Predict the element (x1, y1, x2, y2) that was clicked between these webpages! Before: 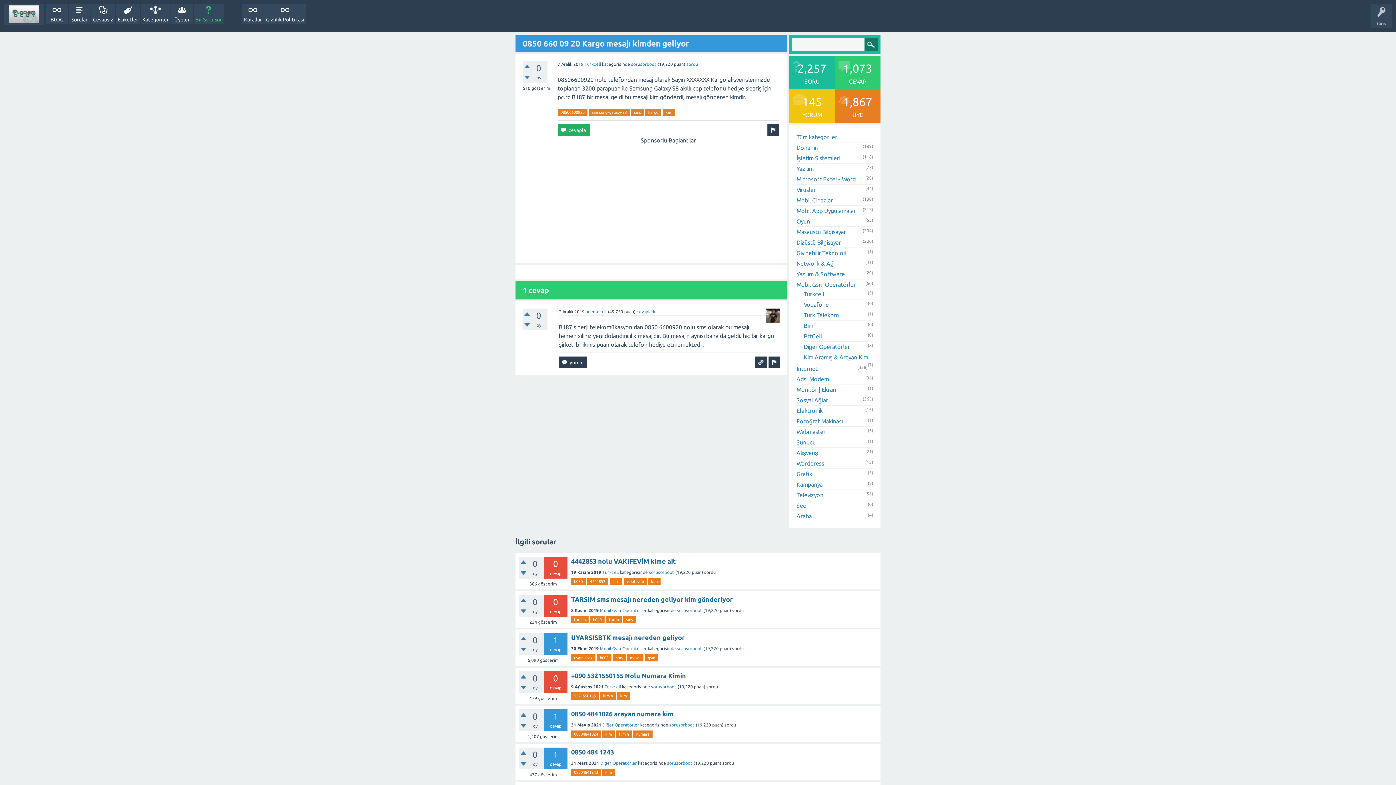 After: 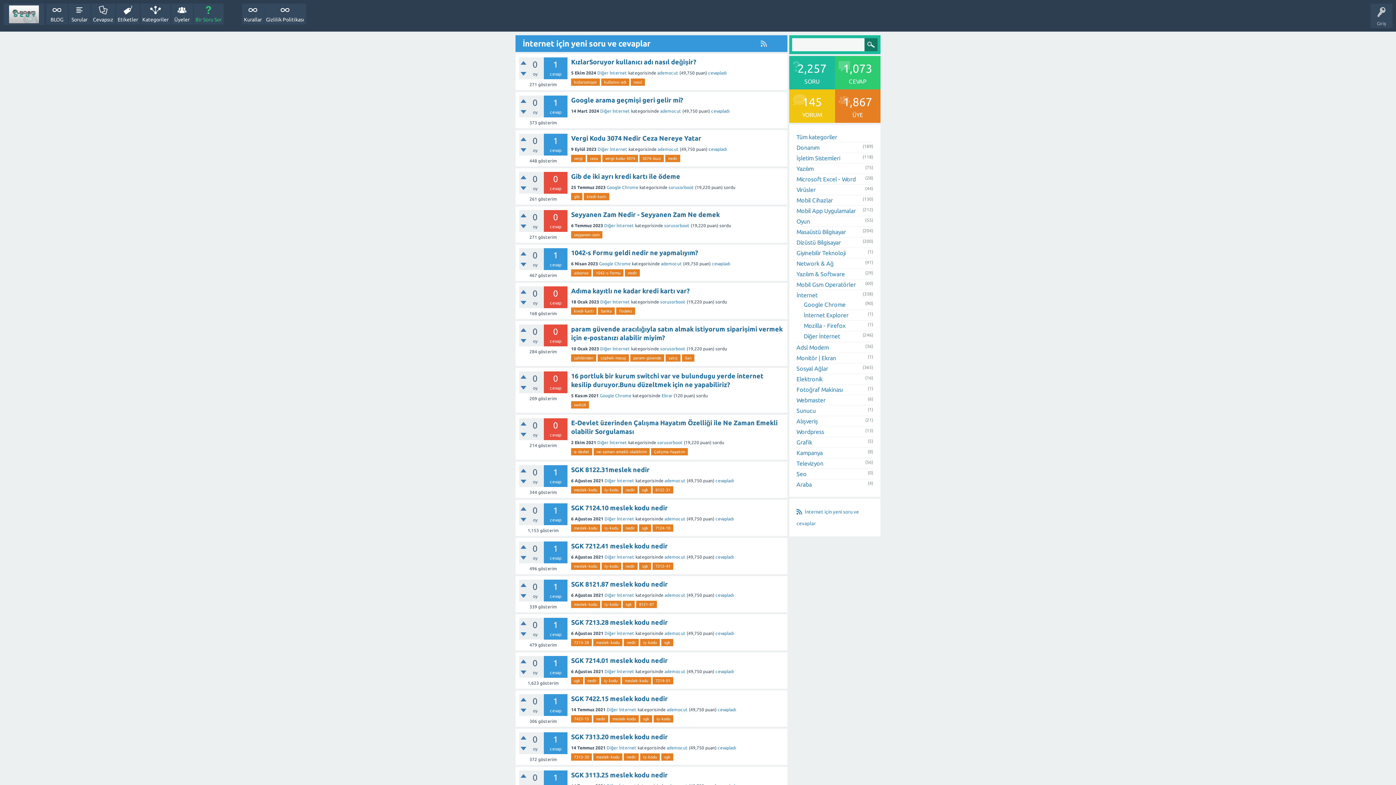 Action: bbox: (796, 365, 817, 372) label: İnternet